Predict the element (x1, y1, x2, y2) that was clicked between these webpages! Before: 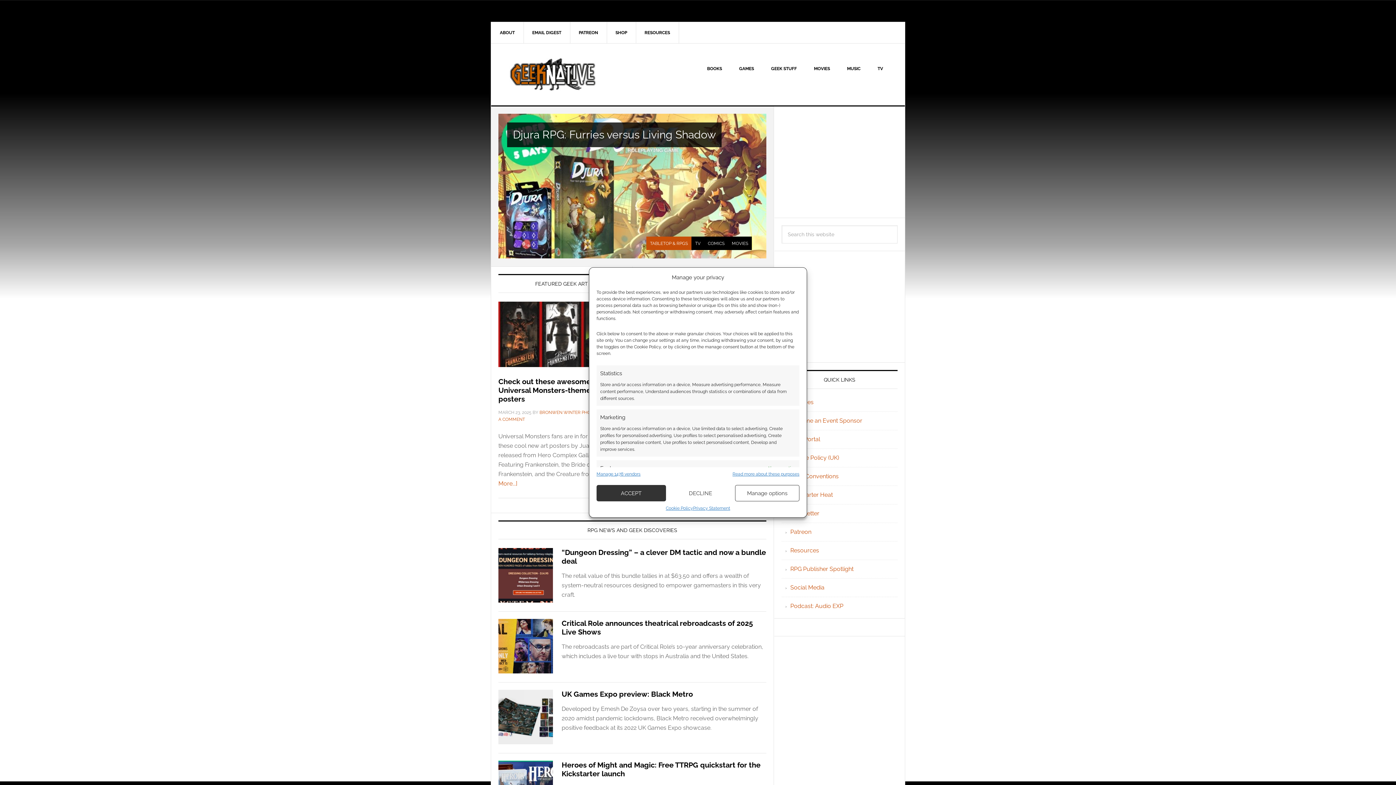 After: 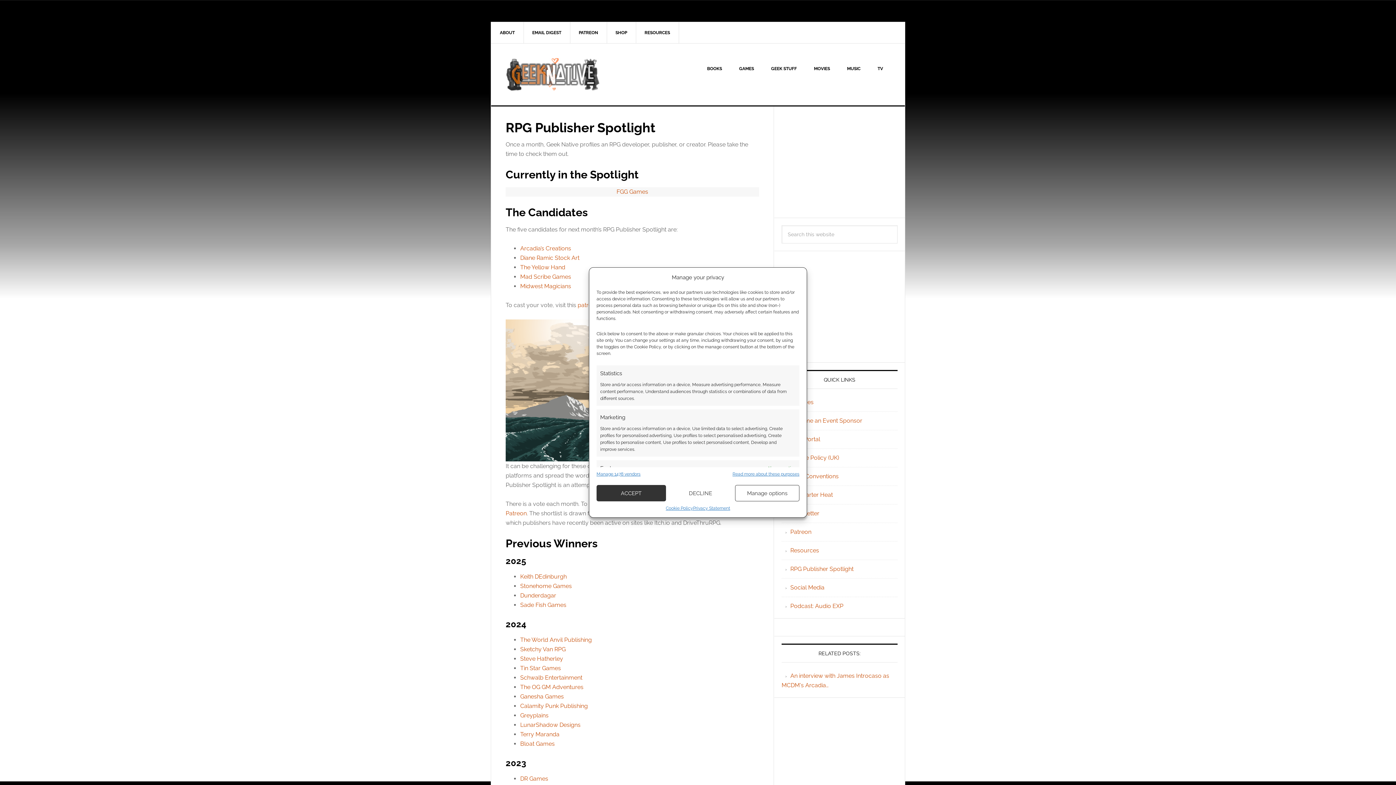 Action: label: RPG Publisher Spotlight bbox: (790, 565, 853, 572)